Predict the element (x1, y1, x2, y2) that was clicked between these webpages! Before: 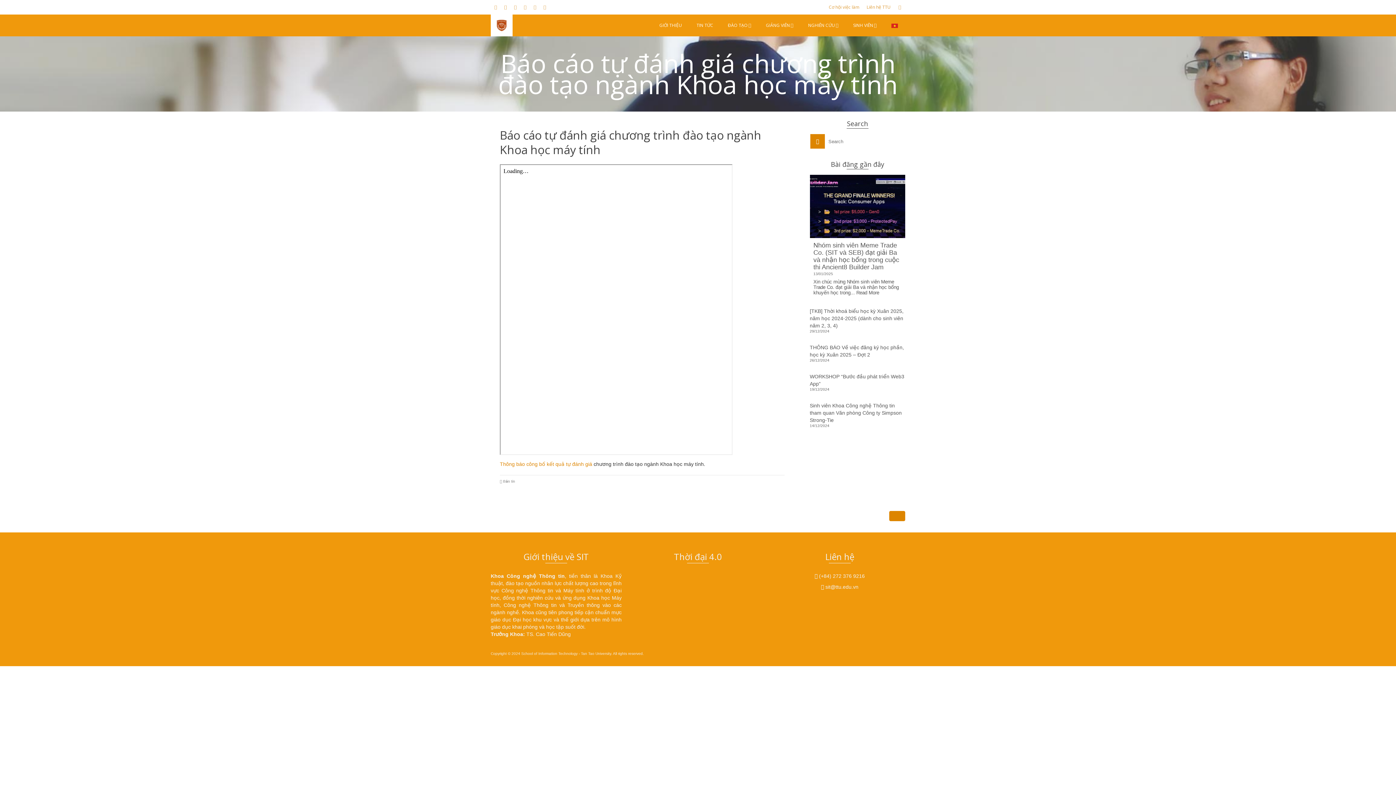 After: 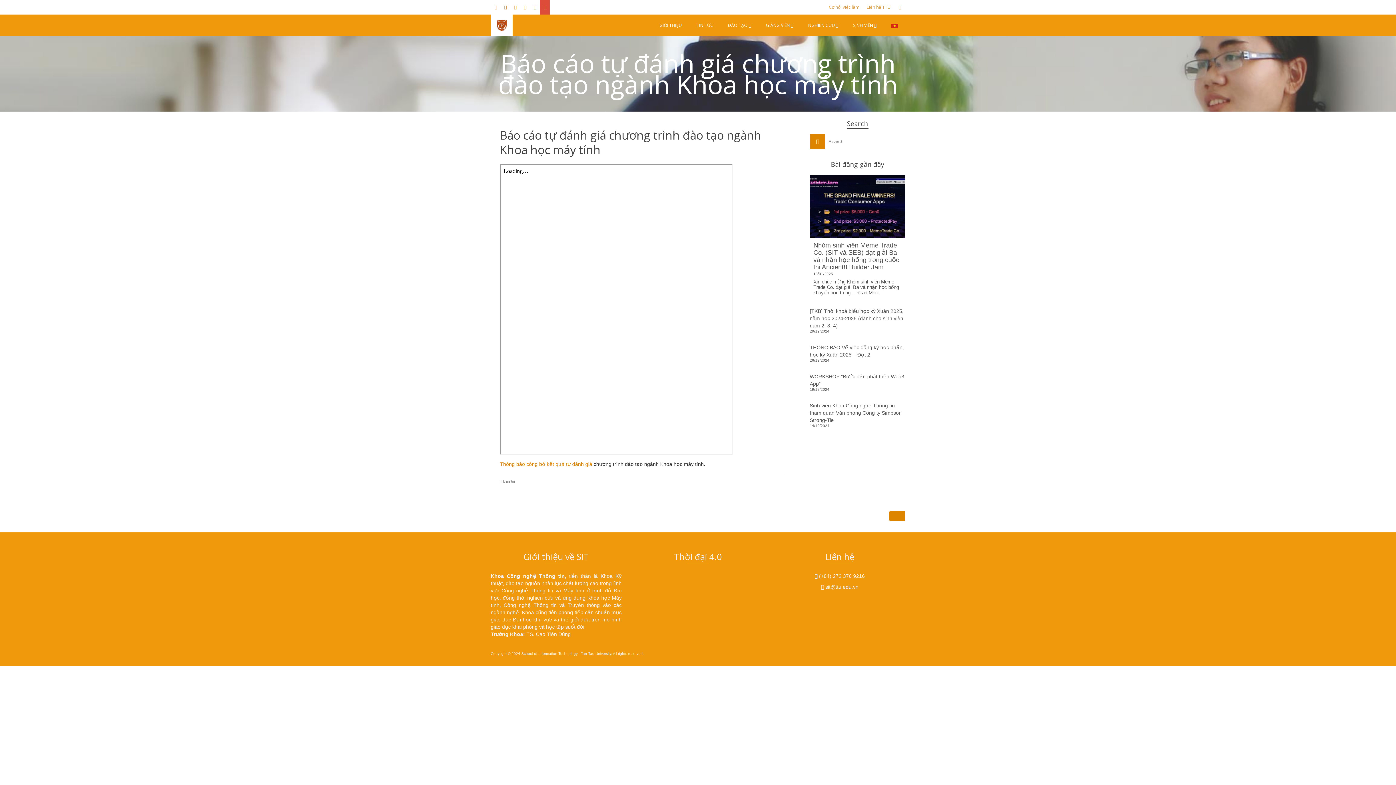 Action: bbox: (540, 0, 549, 14)